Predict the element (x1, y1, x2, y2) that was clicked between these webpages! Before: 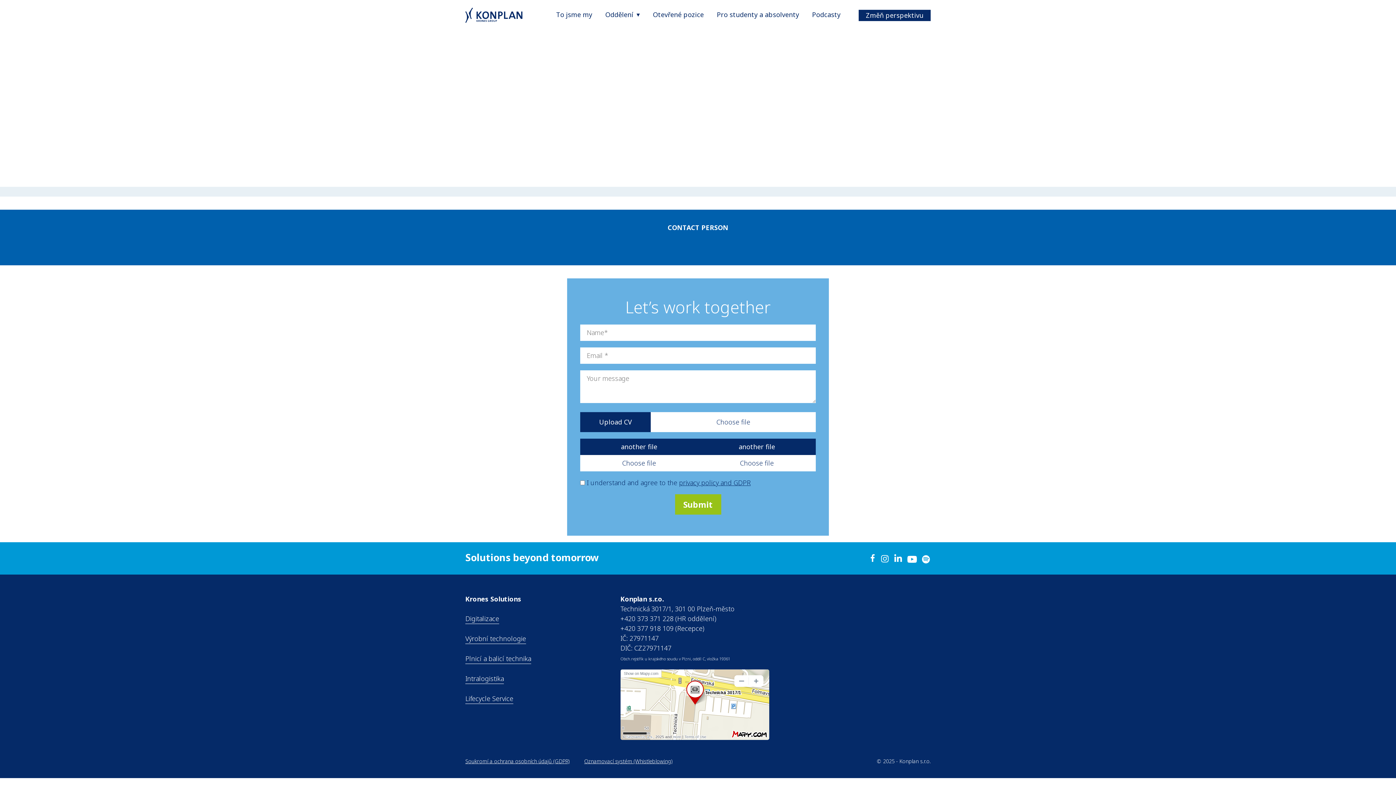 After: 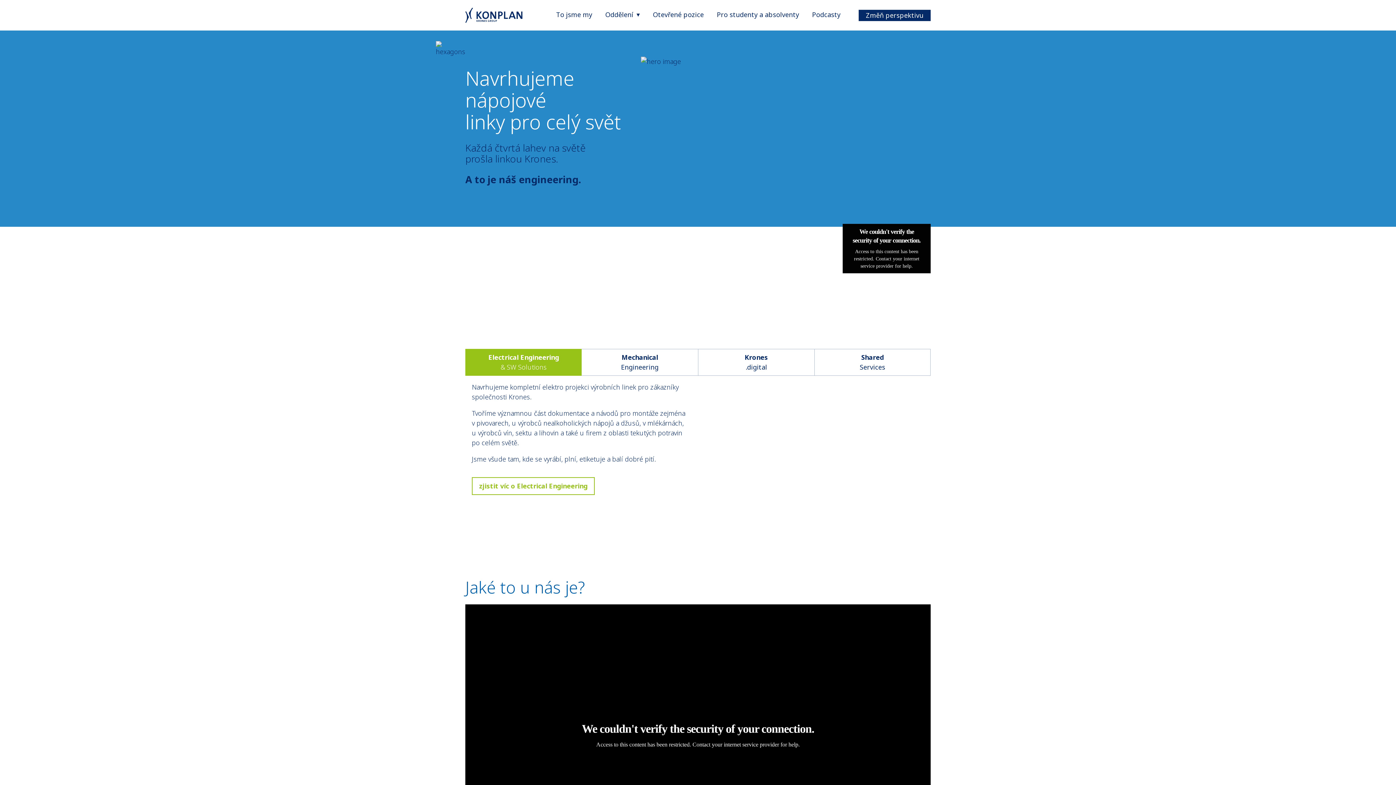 Action: bbox: (465, 7, 538, 22)